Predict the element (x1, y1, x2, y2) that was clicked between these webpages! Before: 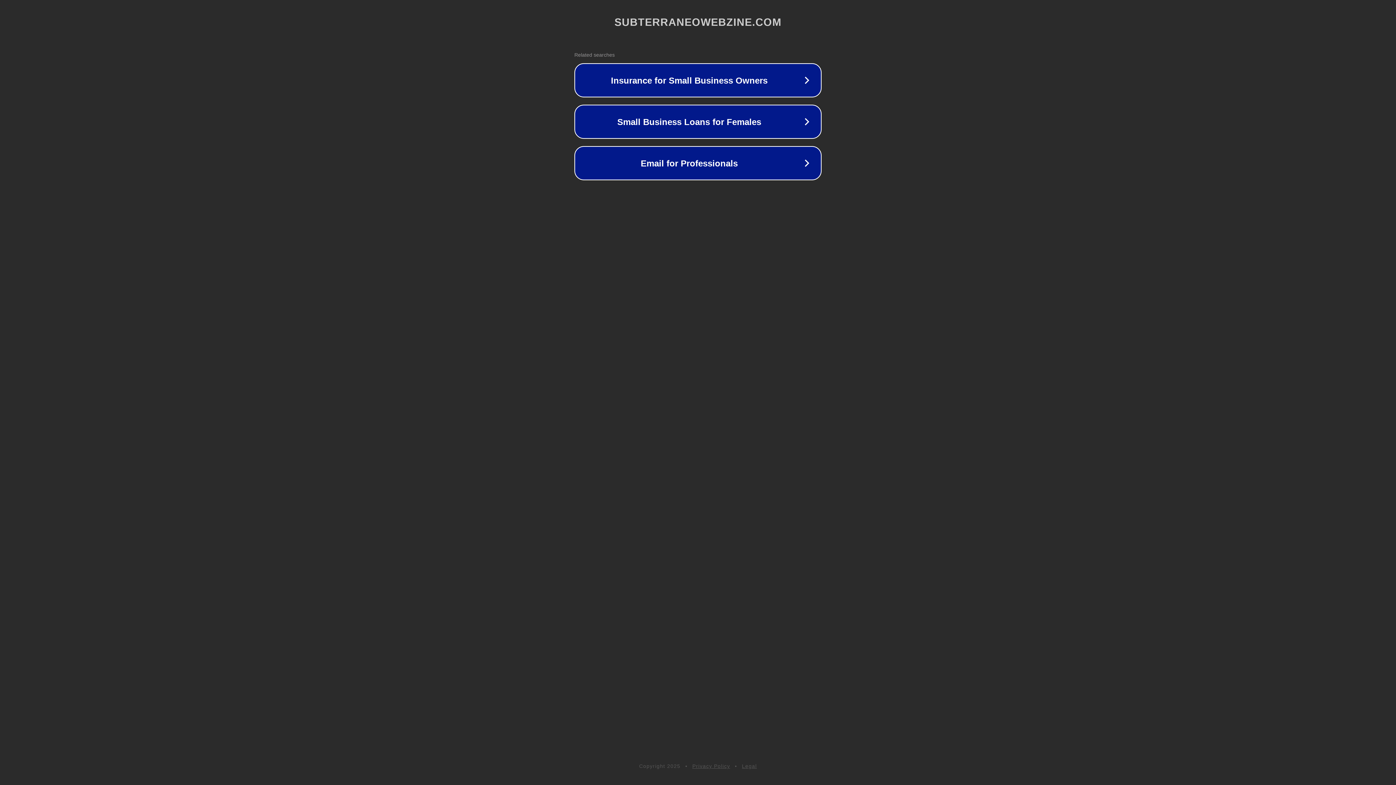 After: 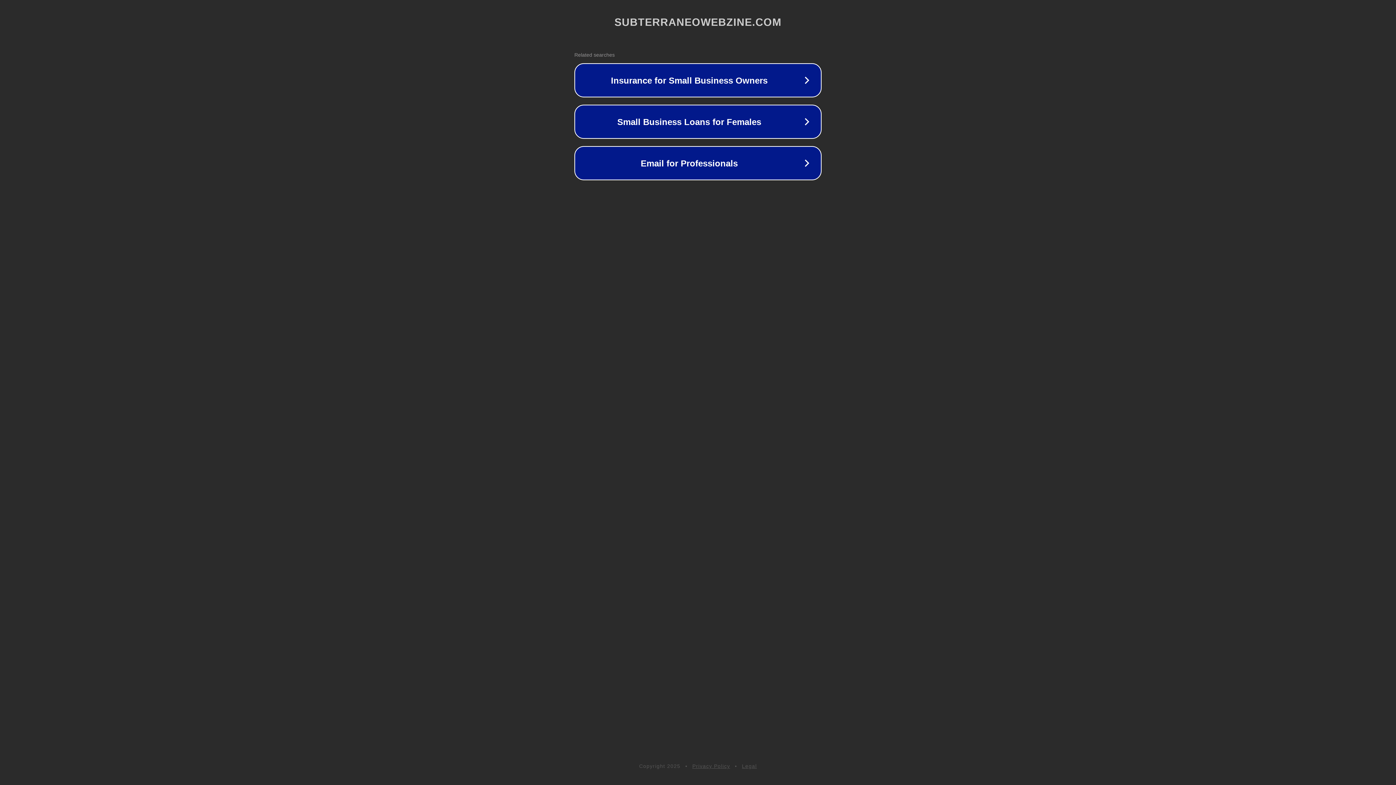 Action: label: Privacy Policy bbox: (692, 763, 730, 769)